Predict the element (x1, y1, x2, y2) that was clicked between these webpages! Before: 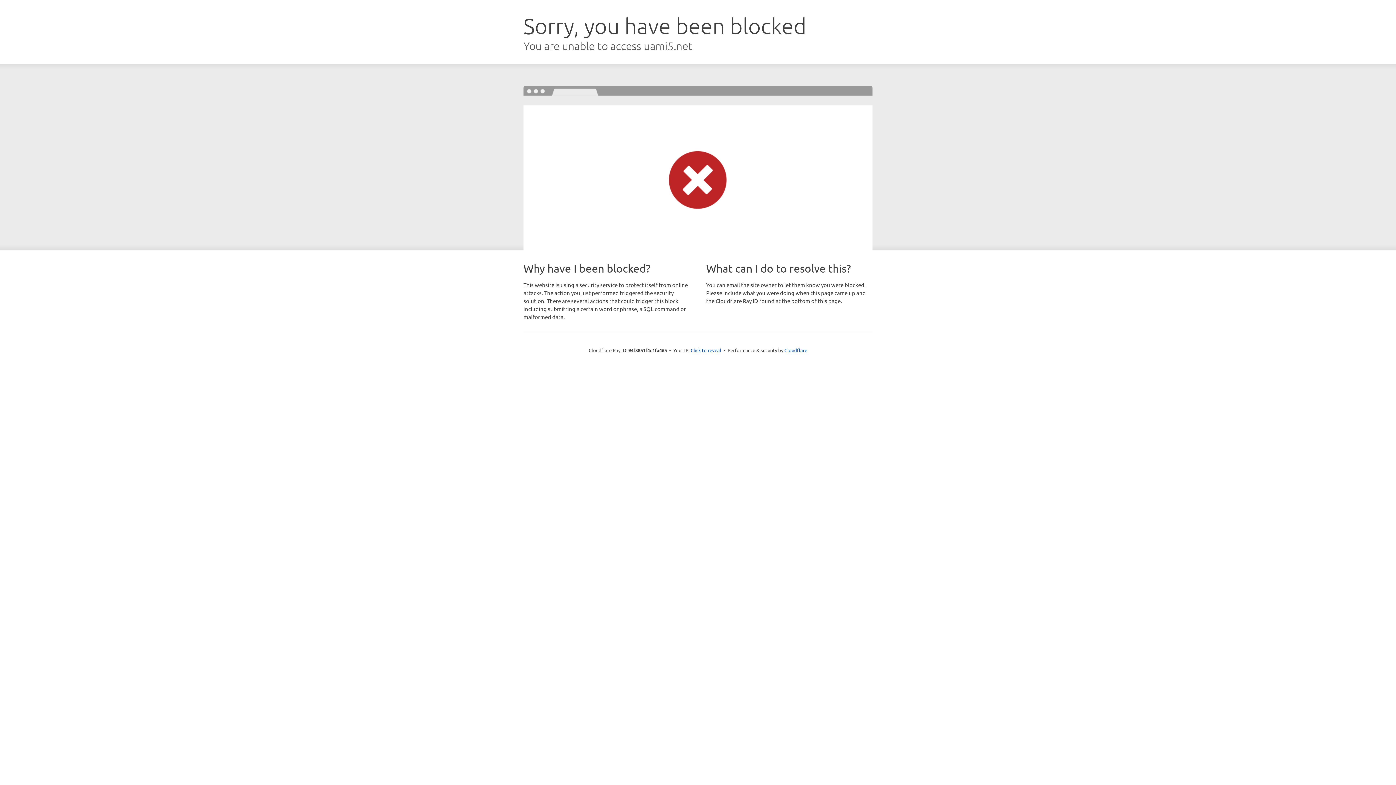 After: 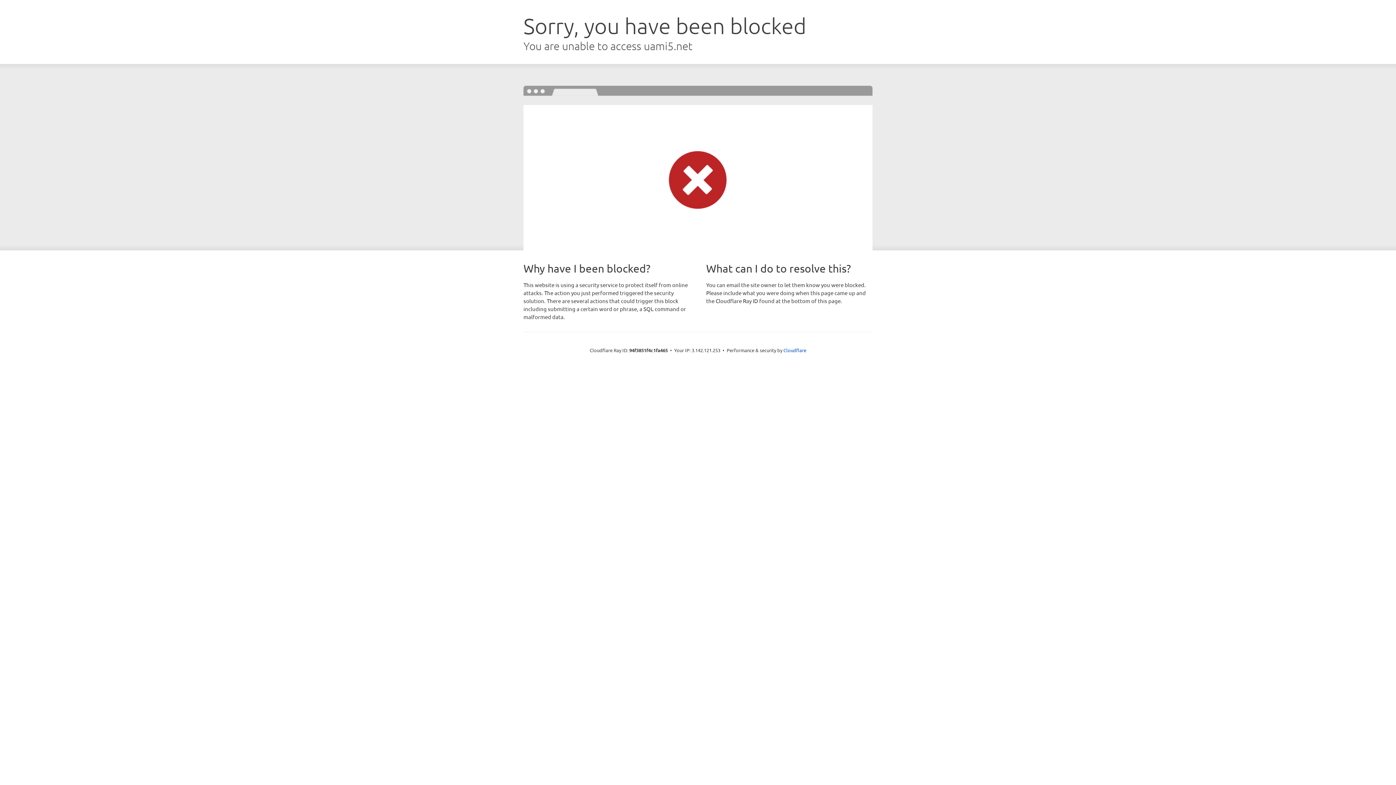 Action: label: Click to reveal bbox: (690, 346, 721, 353)